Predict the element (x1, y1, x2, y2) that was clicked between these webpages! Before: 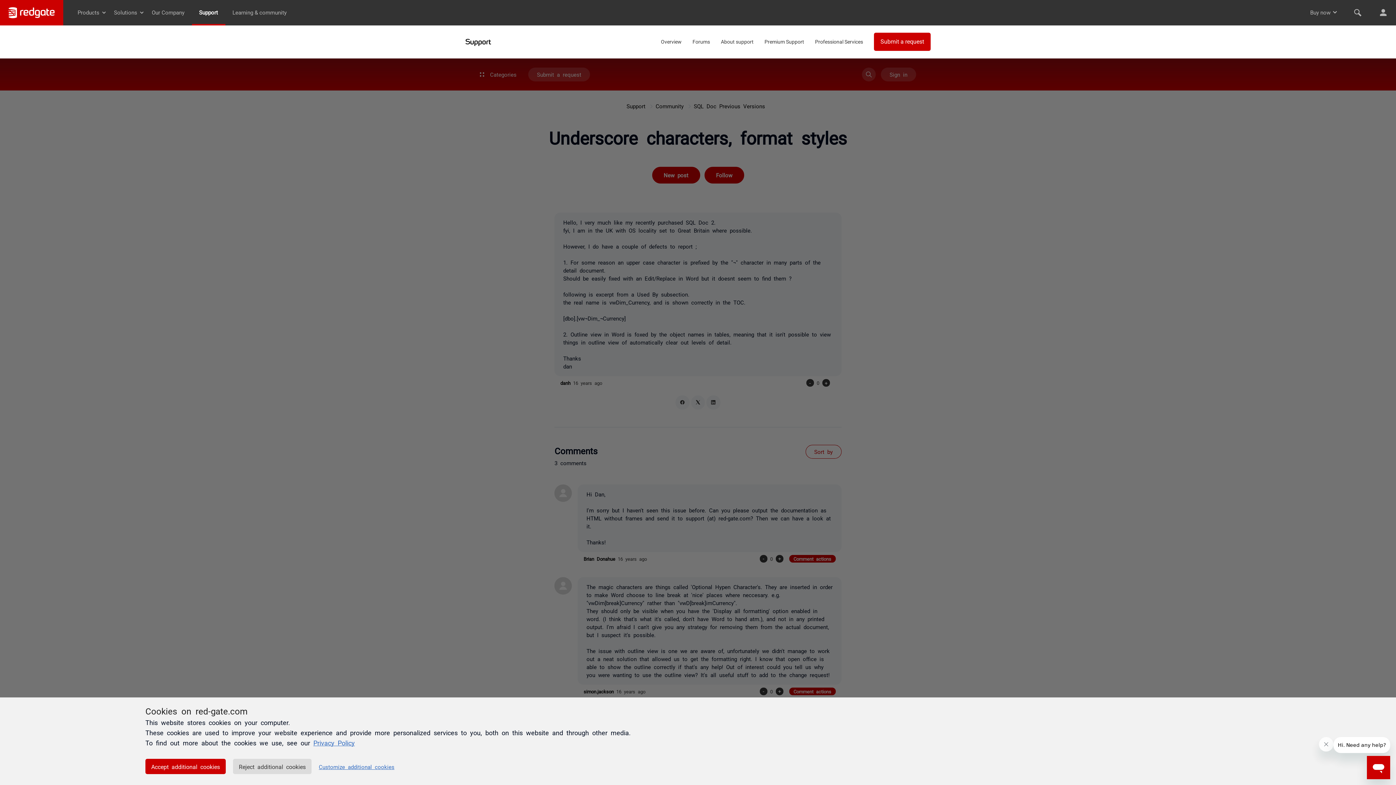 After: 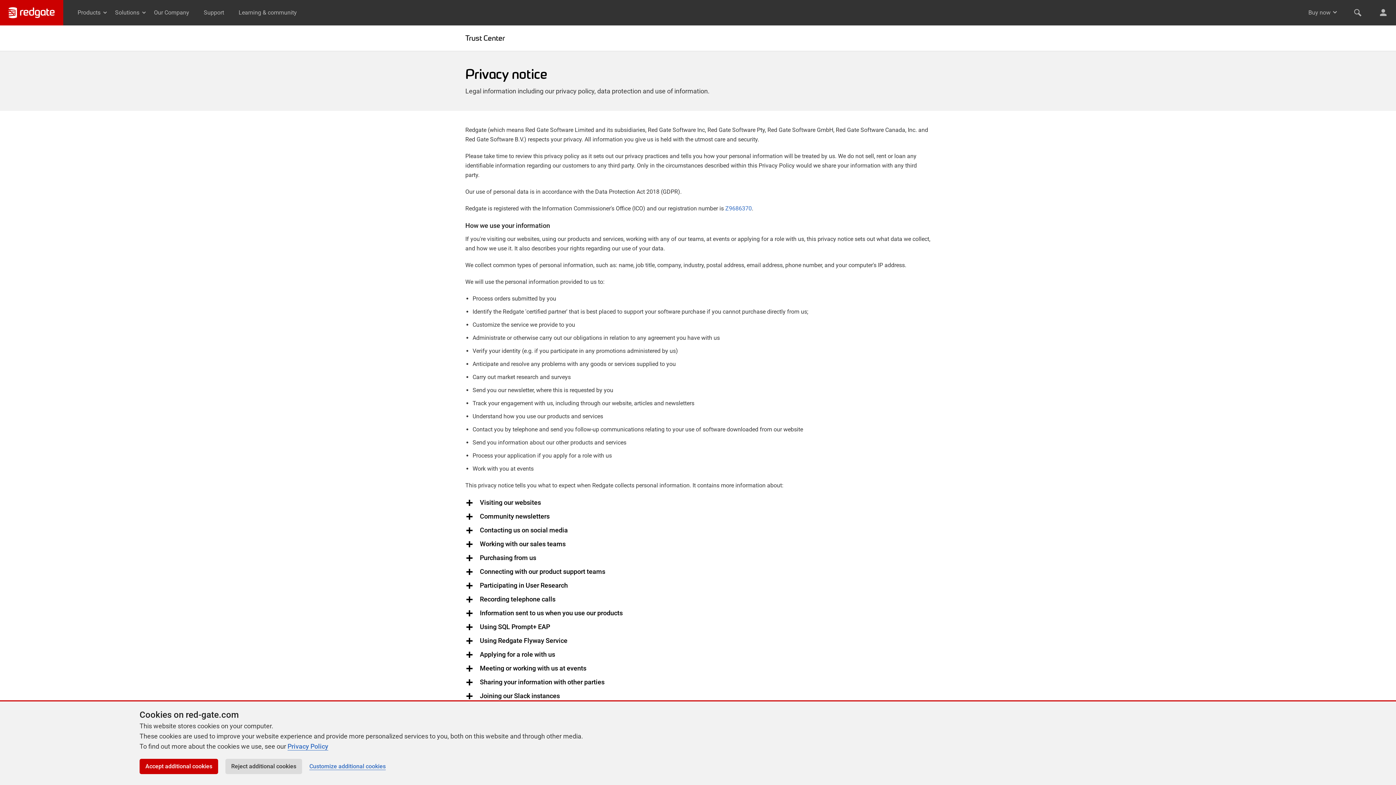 Action: label: Privacy Policy bbox: (313, 739, 354, 746)